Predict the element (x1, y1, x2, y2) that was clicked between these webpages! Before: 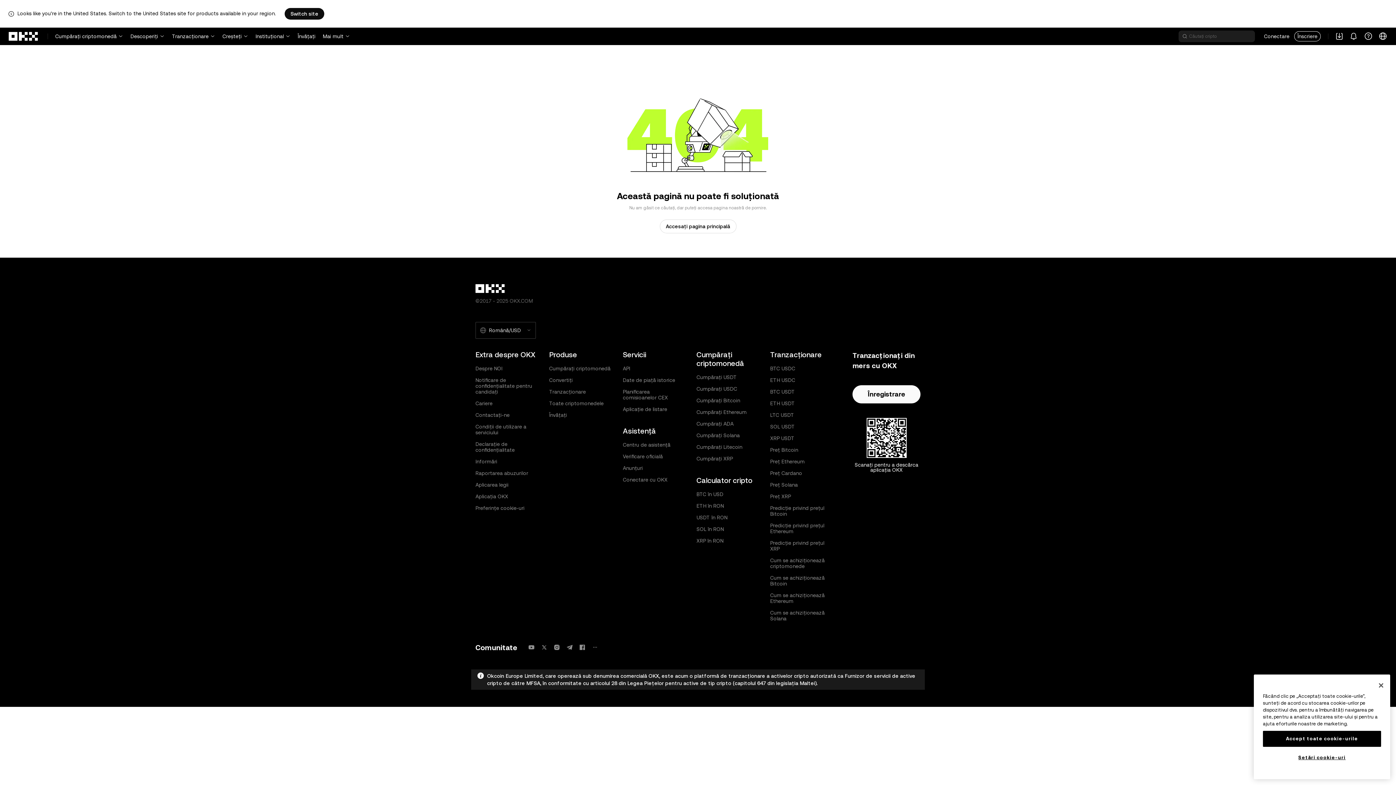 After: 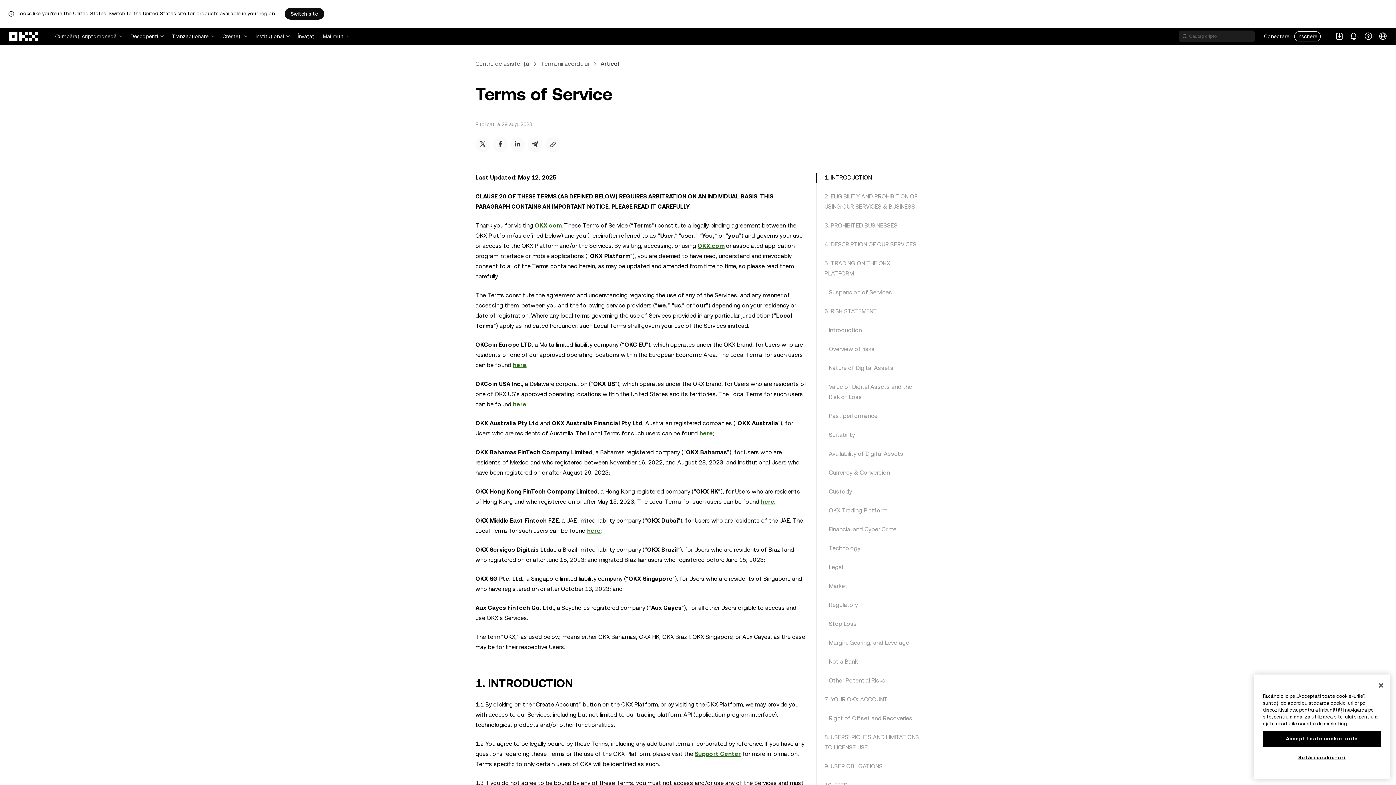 Action: bbox: (475, 424, 537, 435) label: Condiții de utilizare a serviciului